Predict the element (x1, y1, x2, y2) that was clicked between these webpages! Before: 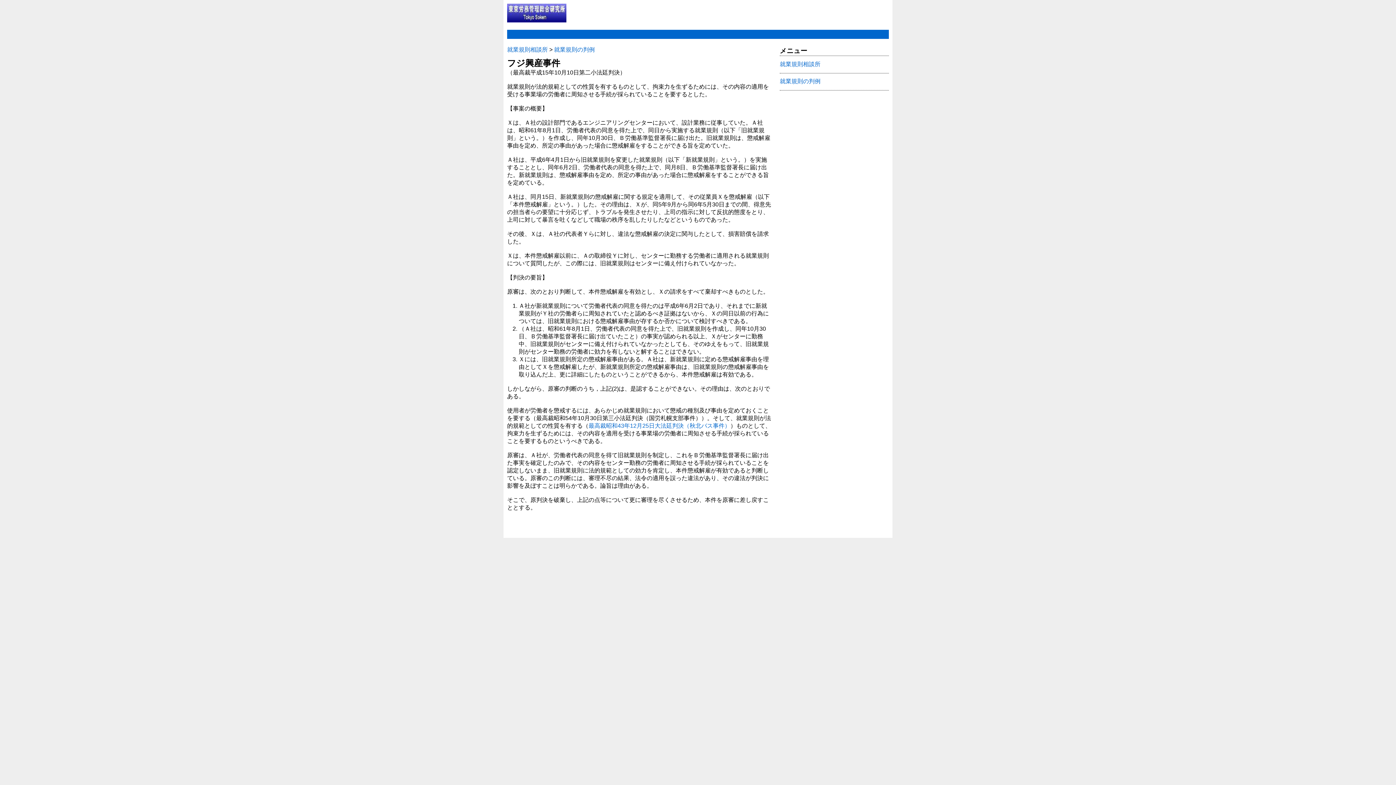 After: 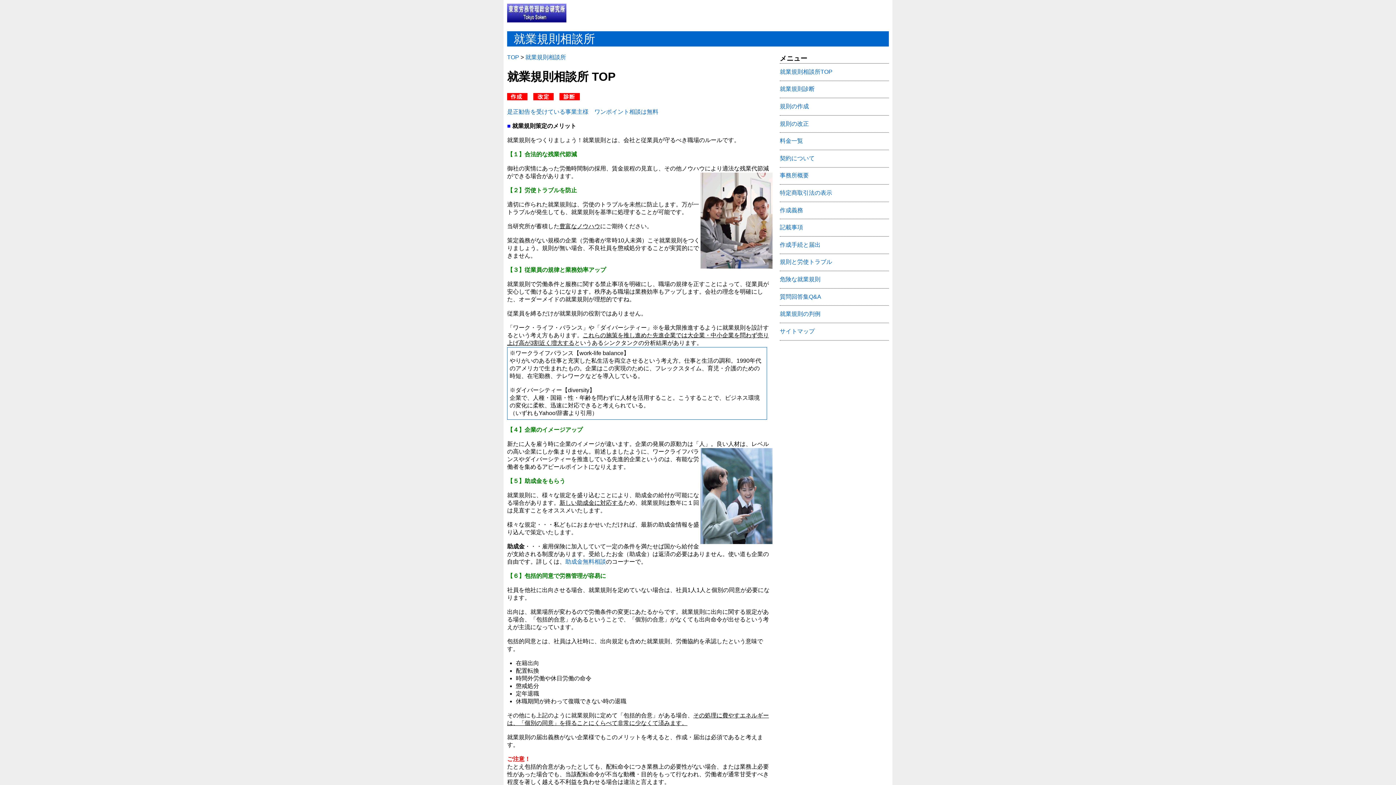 Action: label: 就業規則相談所 bbox: (507, 46, 548, 52)